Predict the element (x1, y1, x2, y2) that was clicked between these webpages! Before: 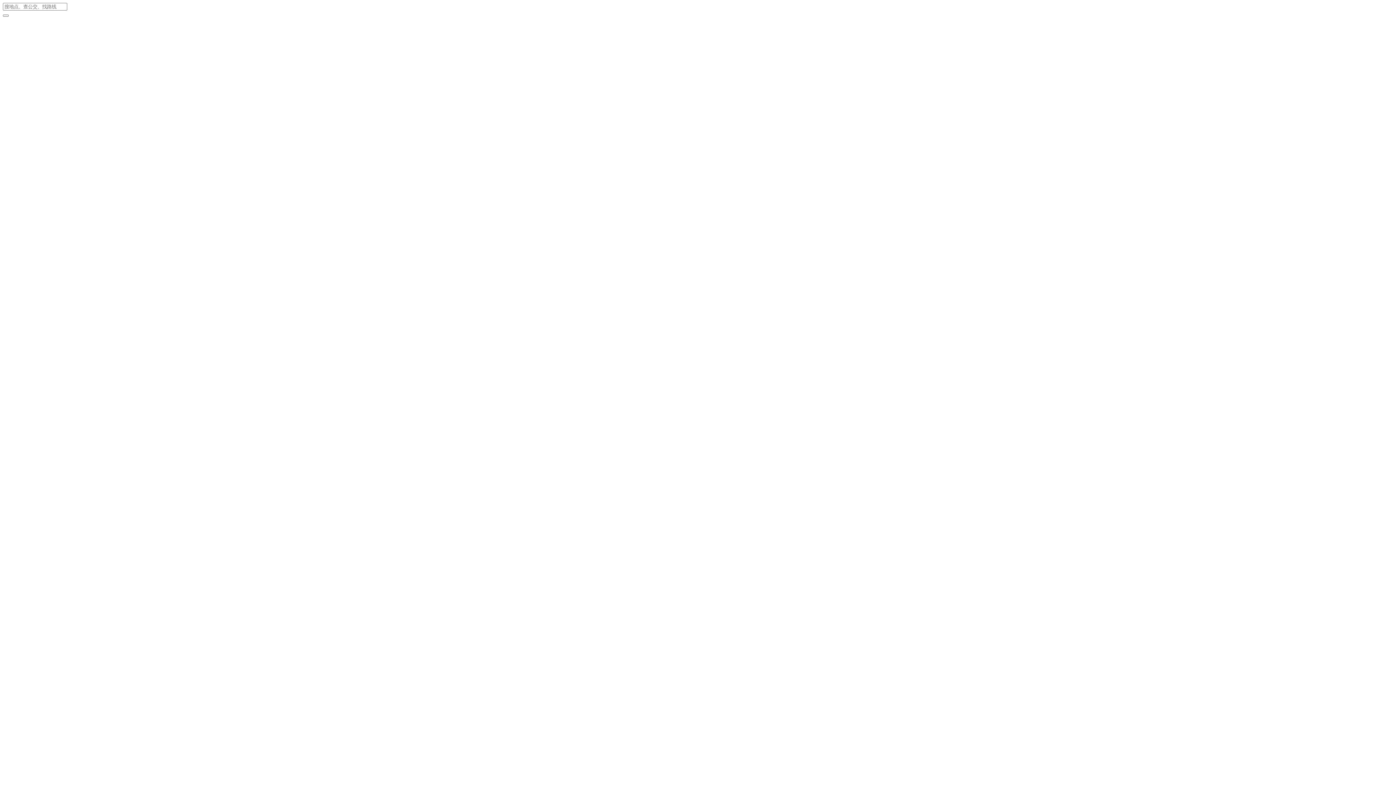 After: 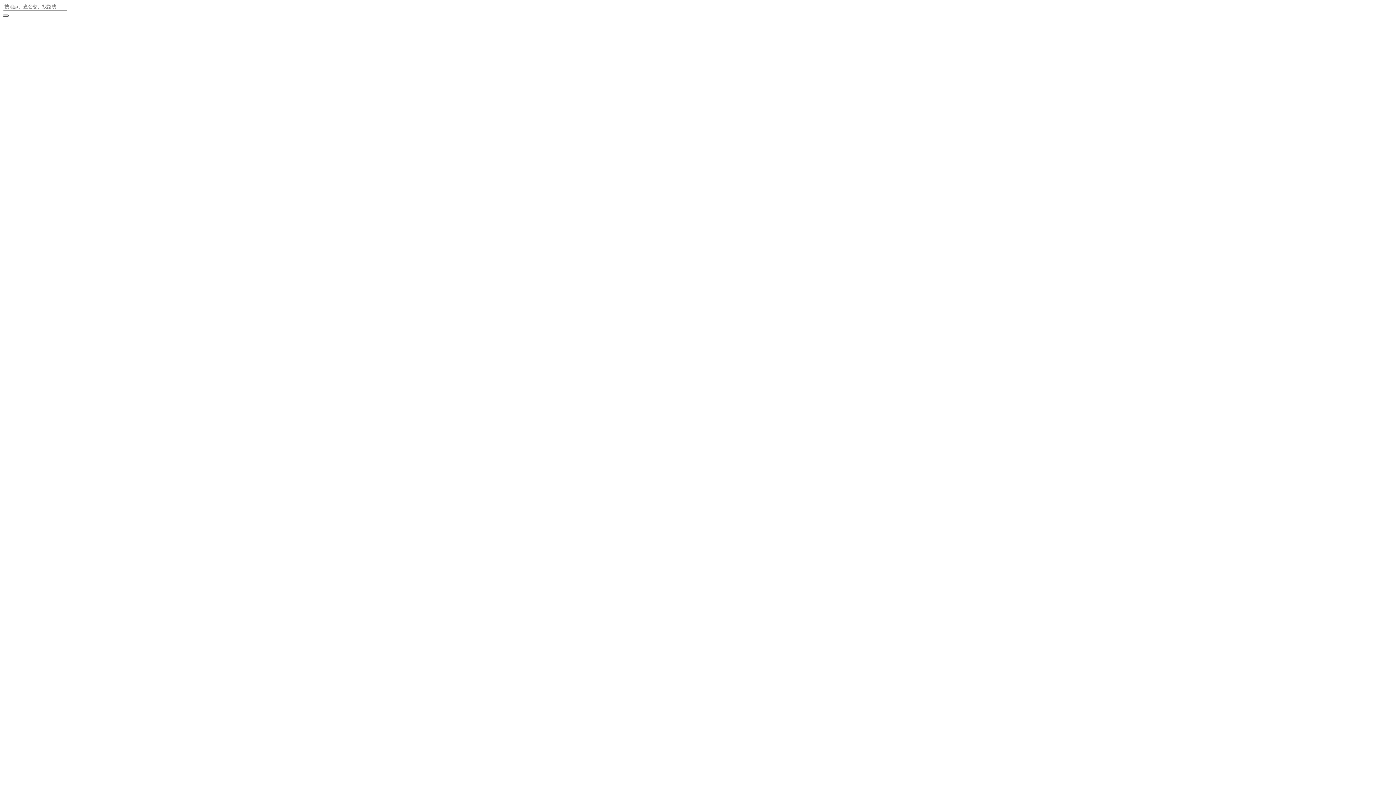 Action: bbox: (2, 14, 8, 16)